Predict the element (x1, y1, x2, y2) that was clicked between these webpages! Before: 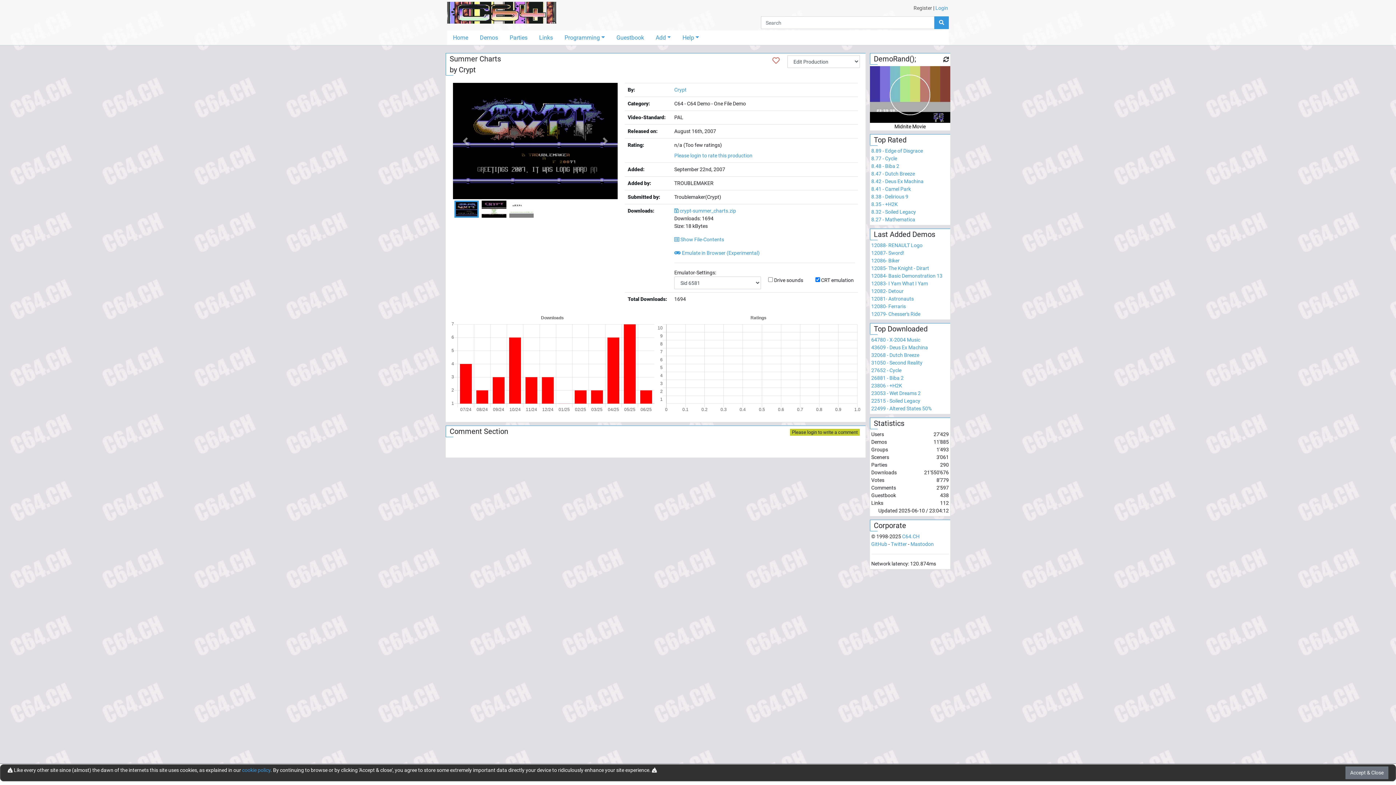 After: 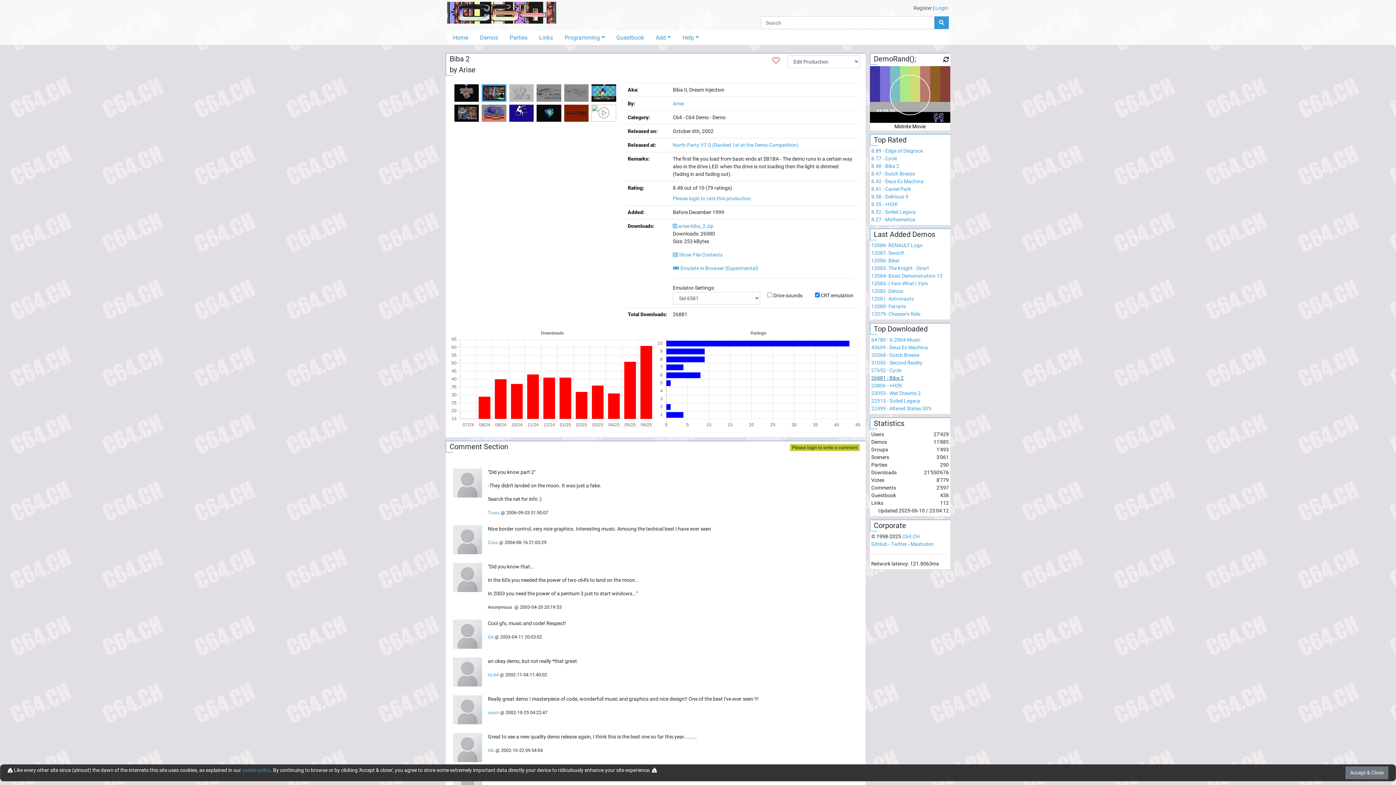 Action: label: 26881 - Biba 2
 bbox: (871, 375, 903, 381)